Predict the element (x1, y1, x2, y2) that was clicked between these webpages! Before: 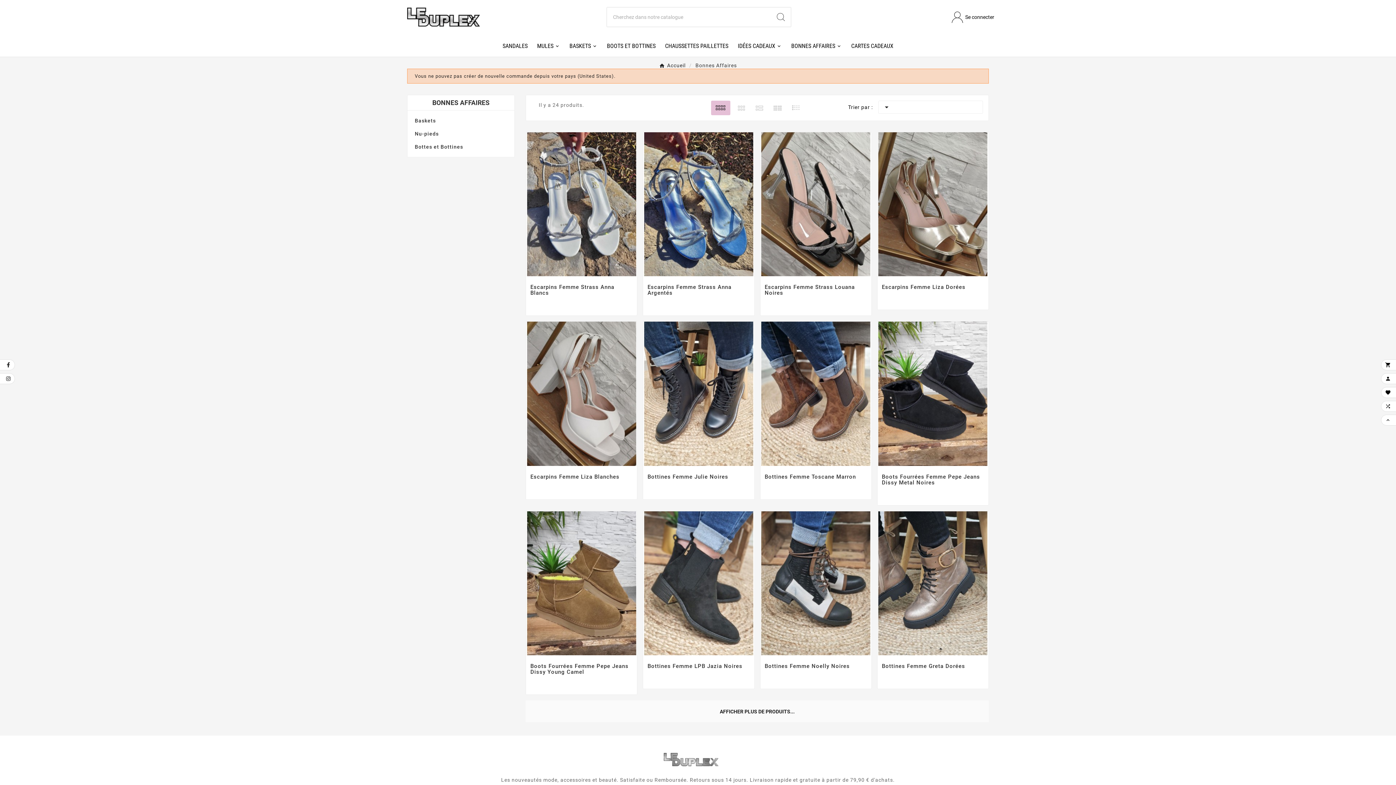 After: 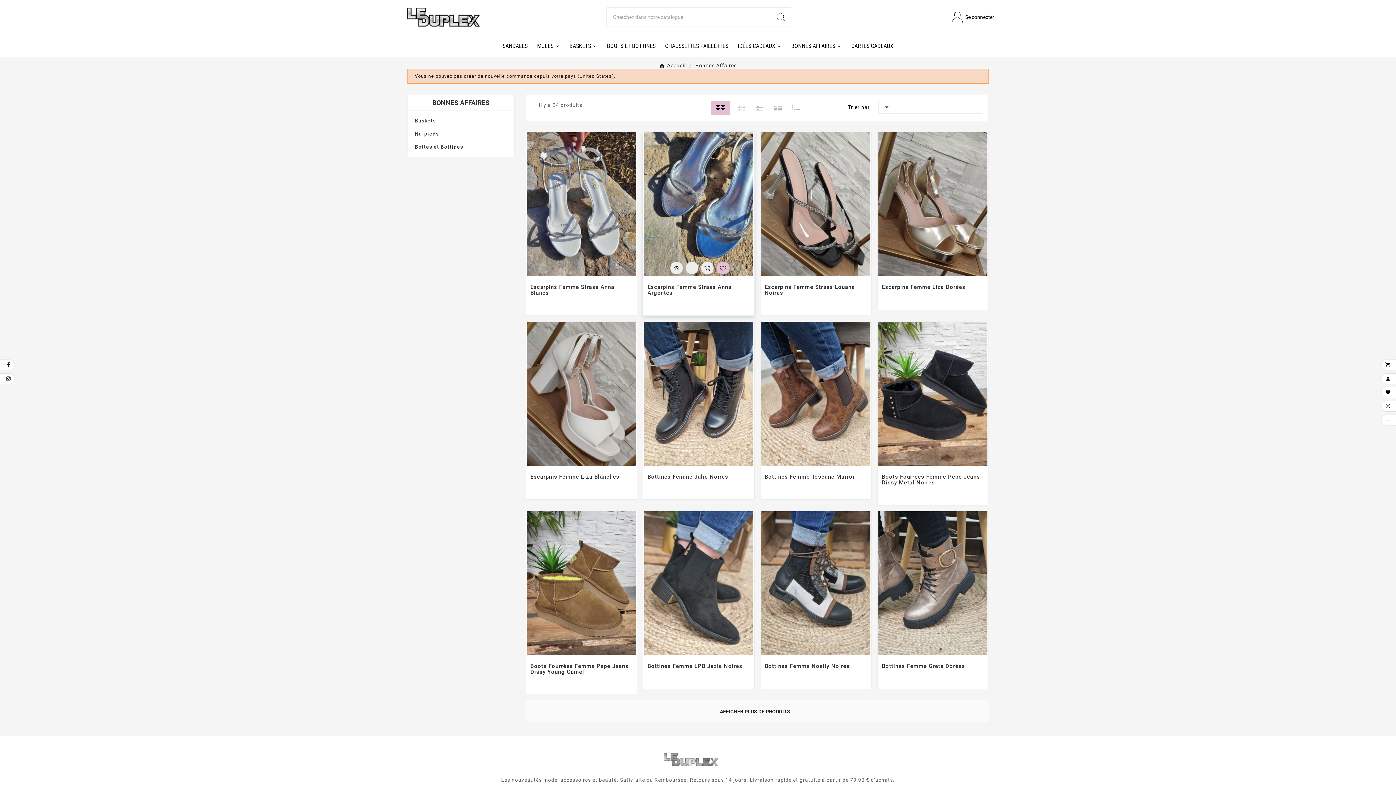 Action: bbox: (716, 261, 729, 274)